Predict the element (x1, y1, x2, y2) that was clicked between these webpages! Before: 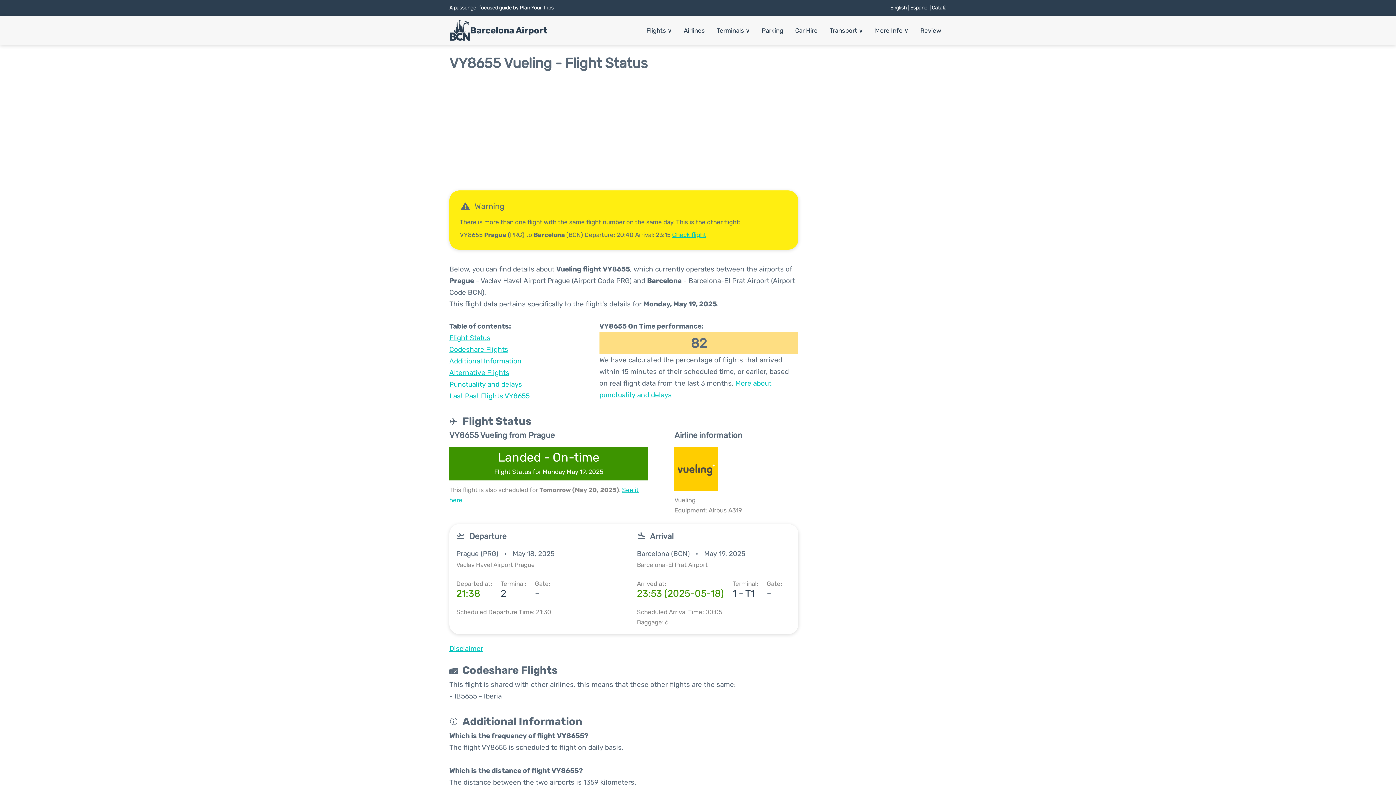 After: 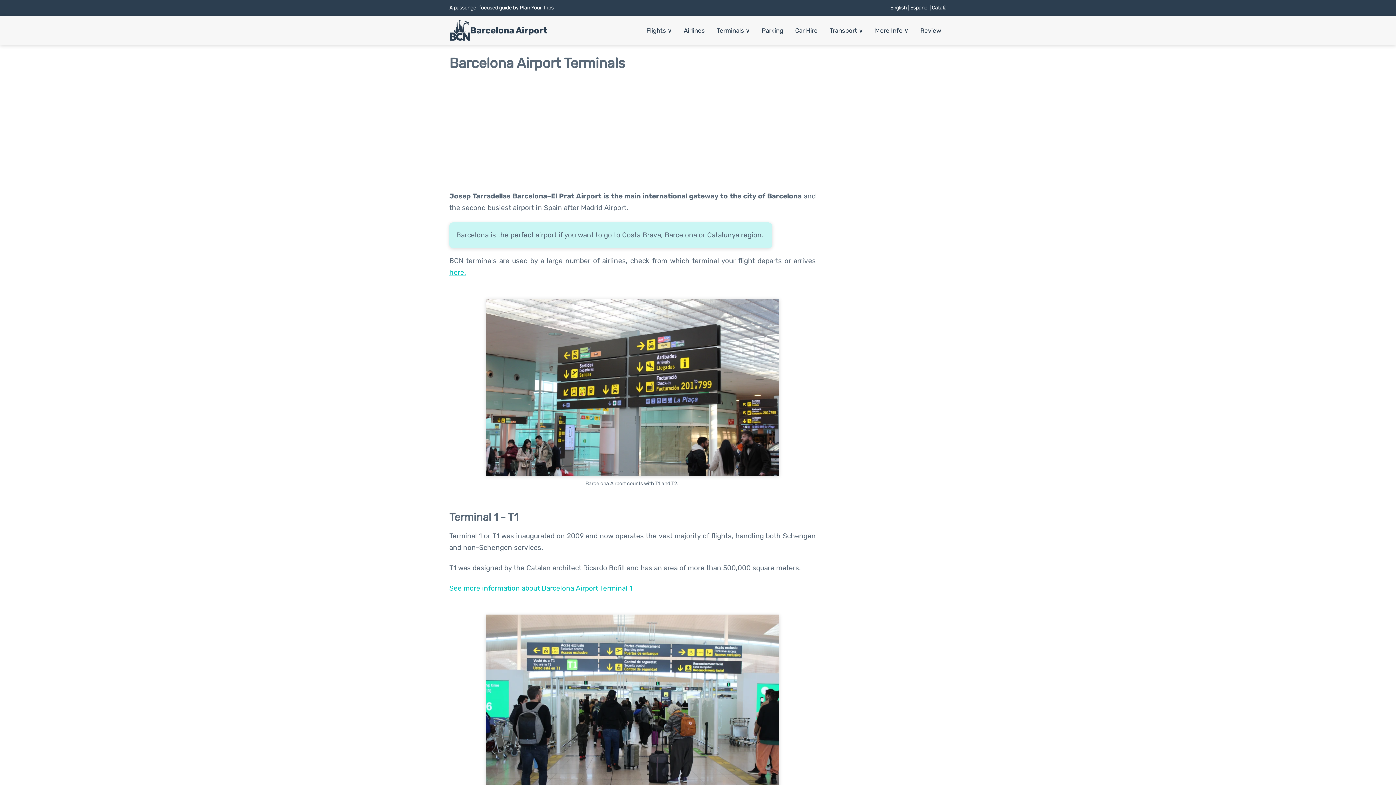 Action: bbox: (711, 19, 755, 41) label: Terminals ∨